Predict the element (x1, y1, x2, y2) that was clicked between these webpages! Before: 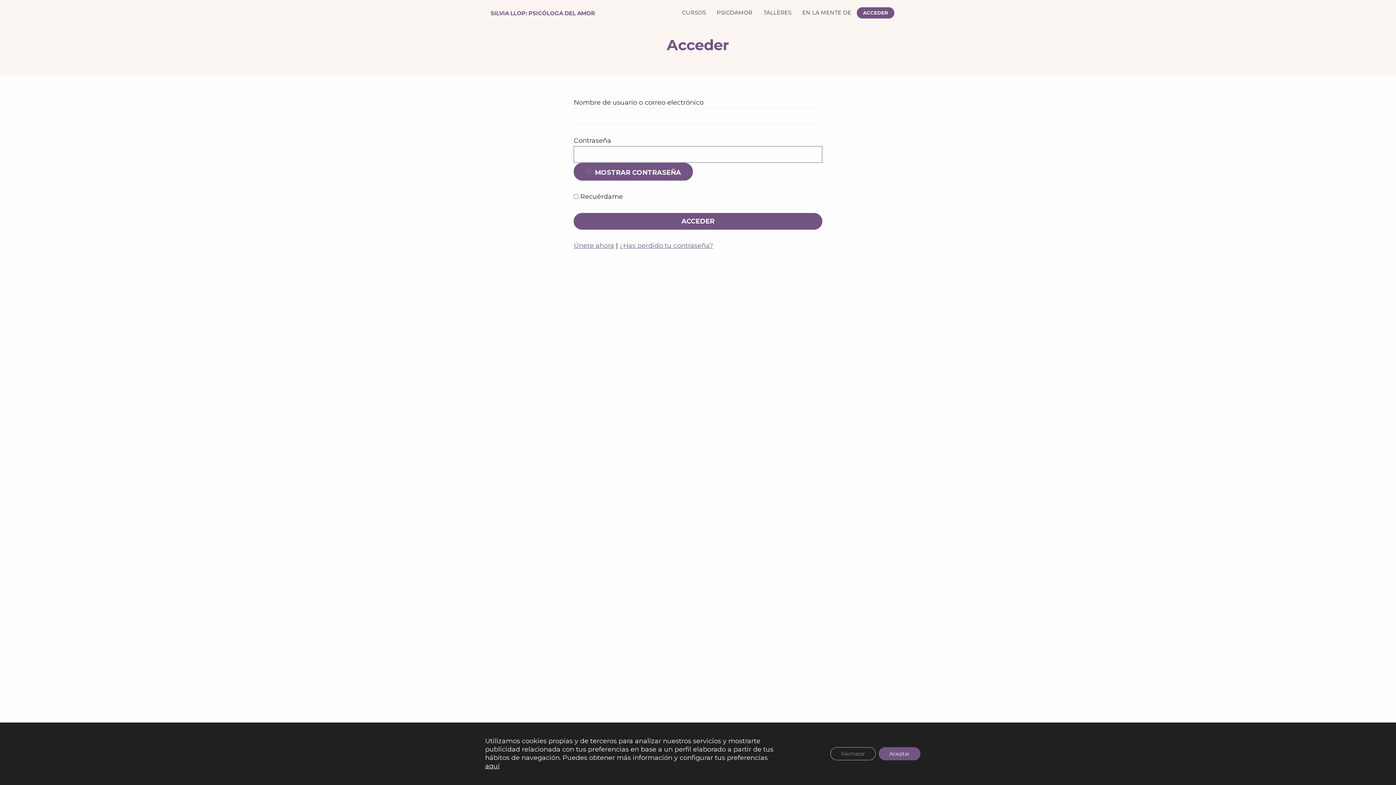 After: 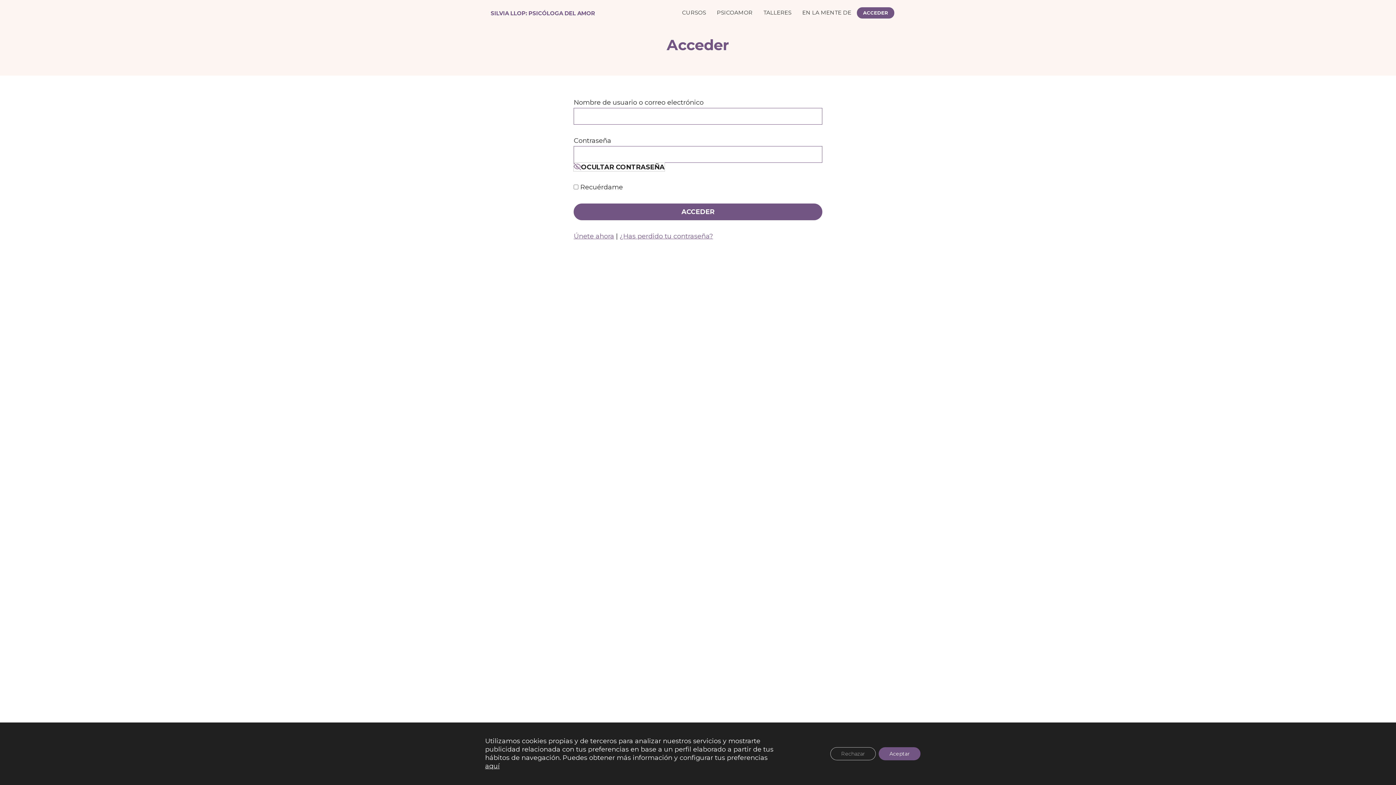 Action: bbox: (573, 162, 693, 180) label:  MOSTRAR CONTRASEÑA